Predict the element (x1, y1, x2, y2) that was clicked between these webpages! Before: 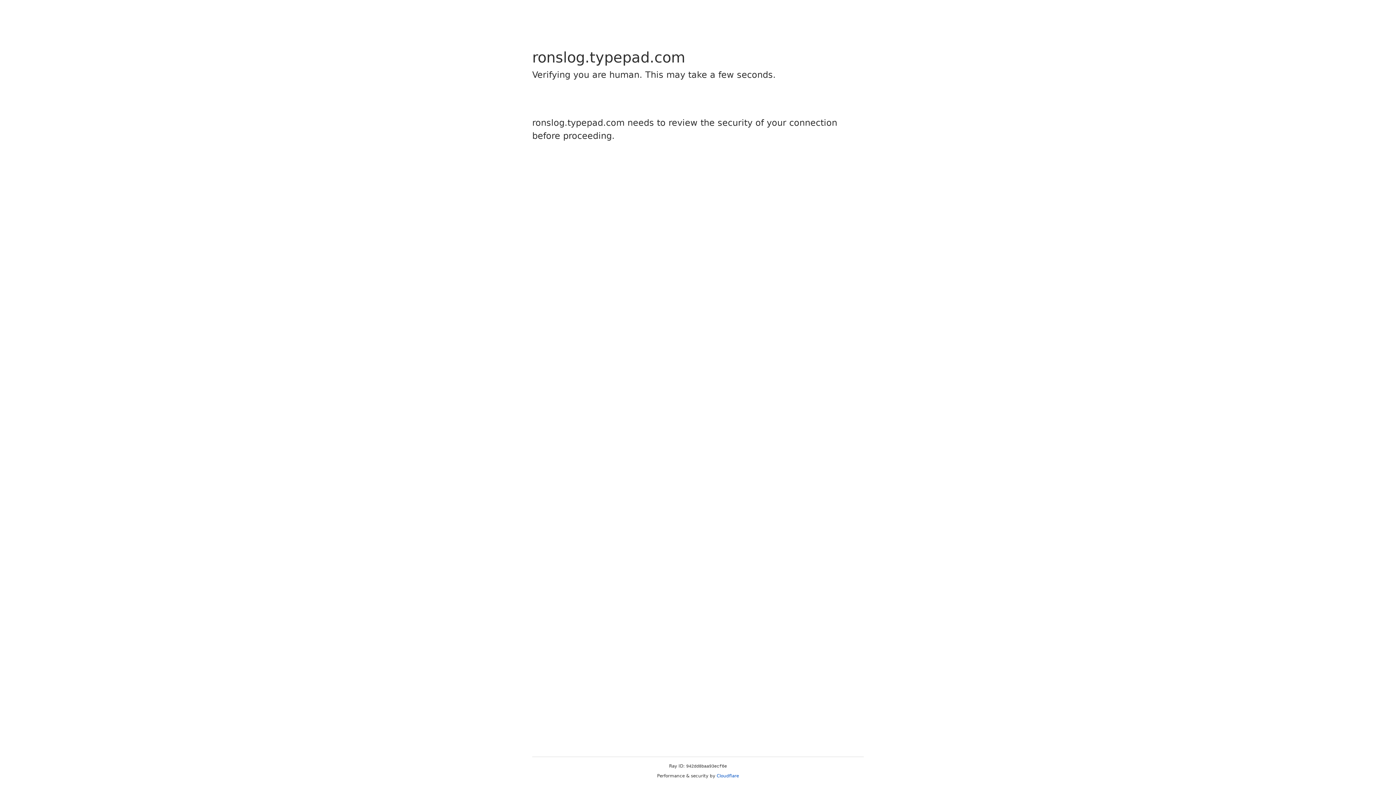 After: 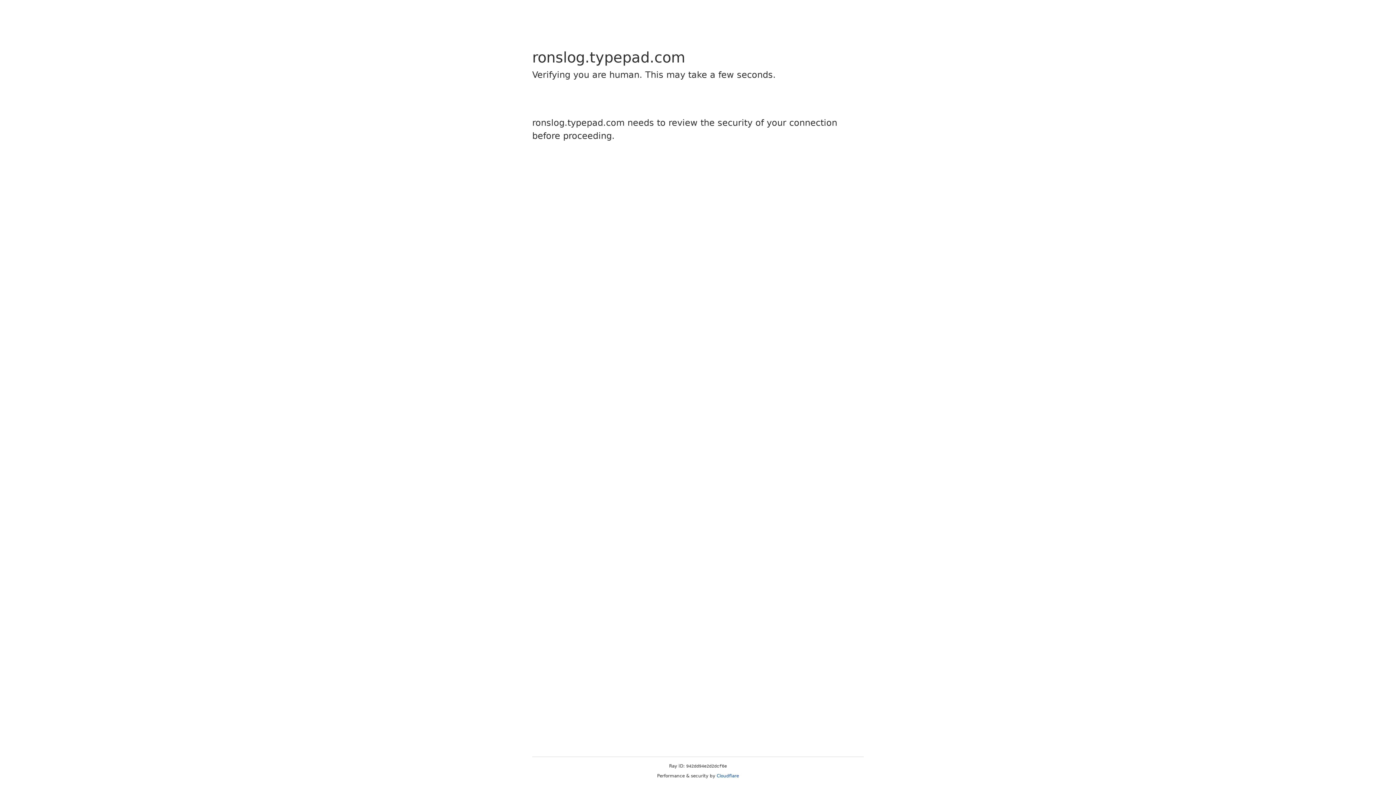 Action: label: Cloudflare bbox: (716, 773, 739, 778)